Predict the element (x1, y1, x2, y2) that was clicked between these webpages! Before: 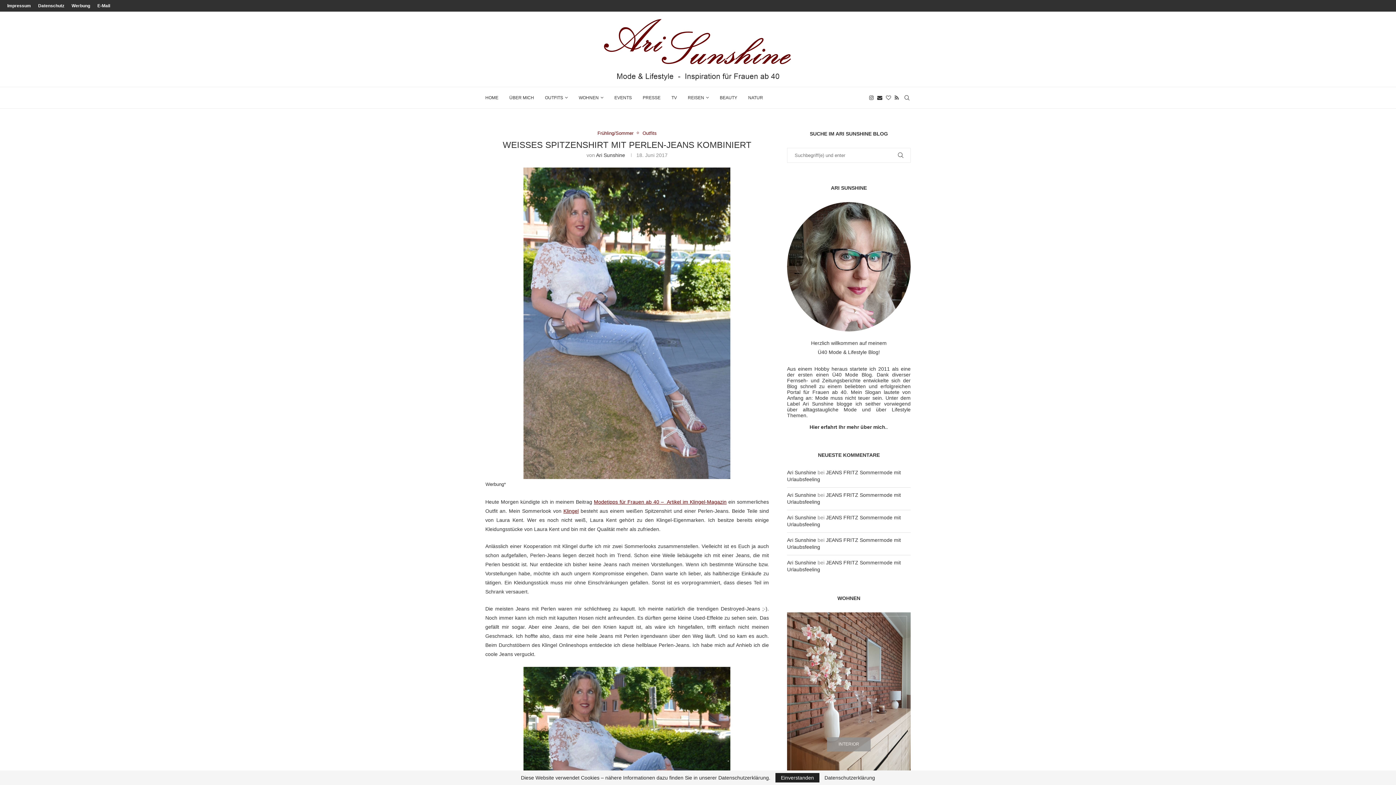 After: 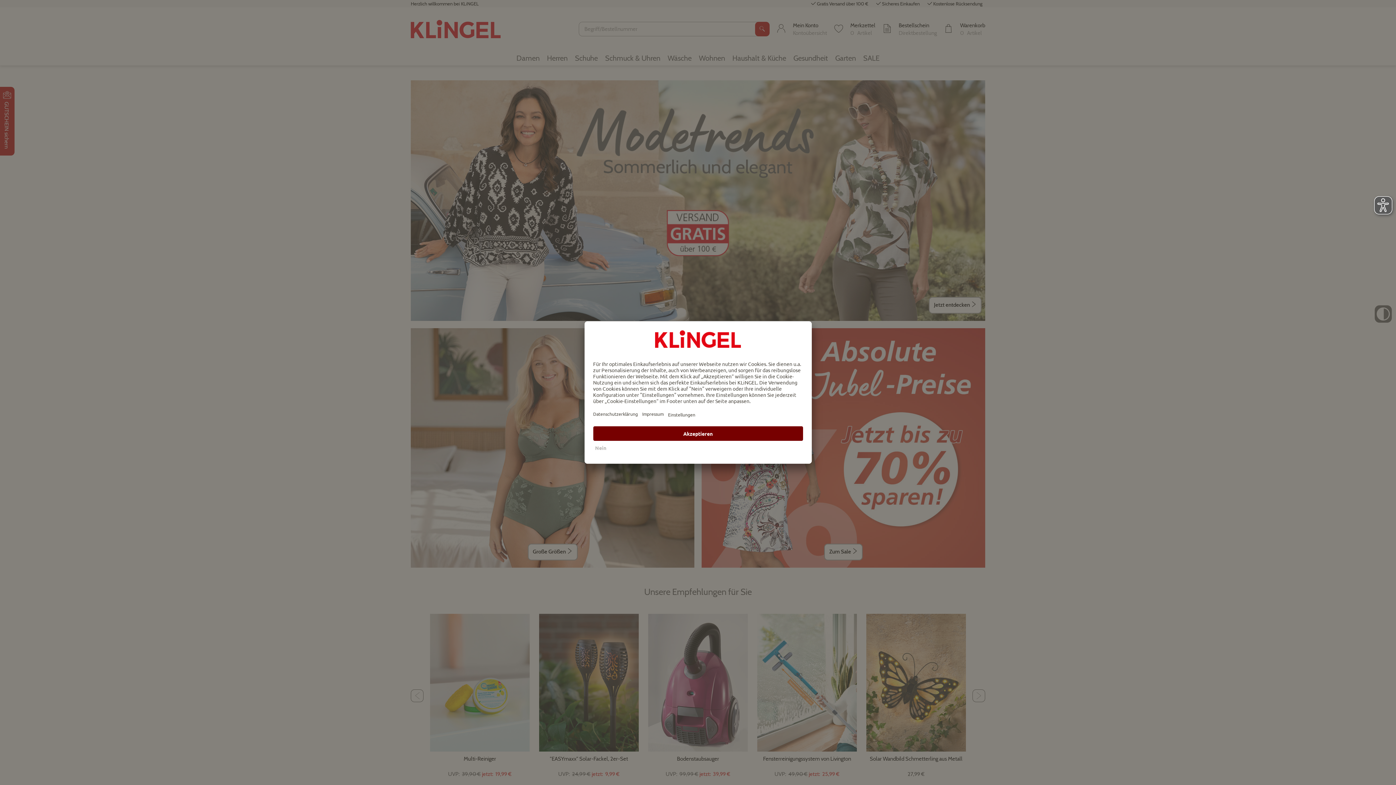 Action: label: Klingel bbox: (563, 508, 578, 514)